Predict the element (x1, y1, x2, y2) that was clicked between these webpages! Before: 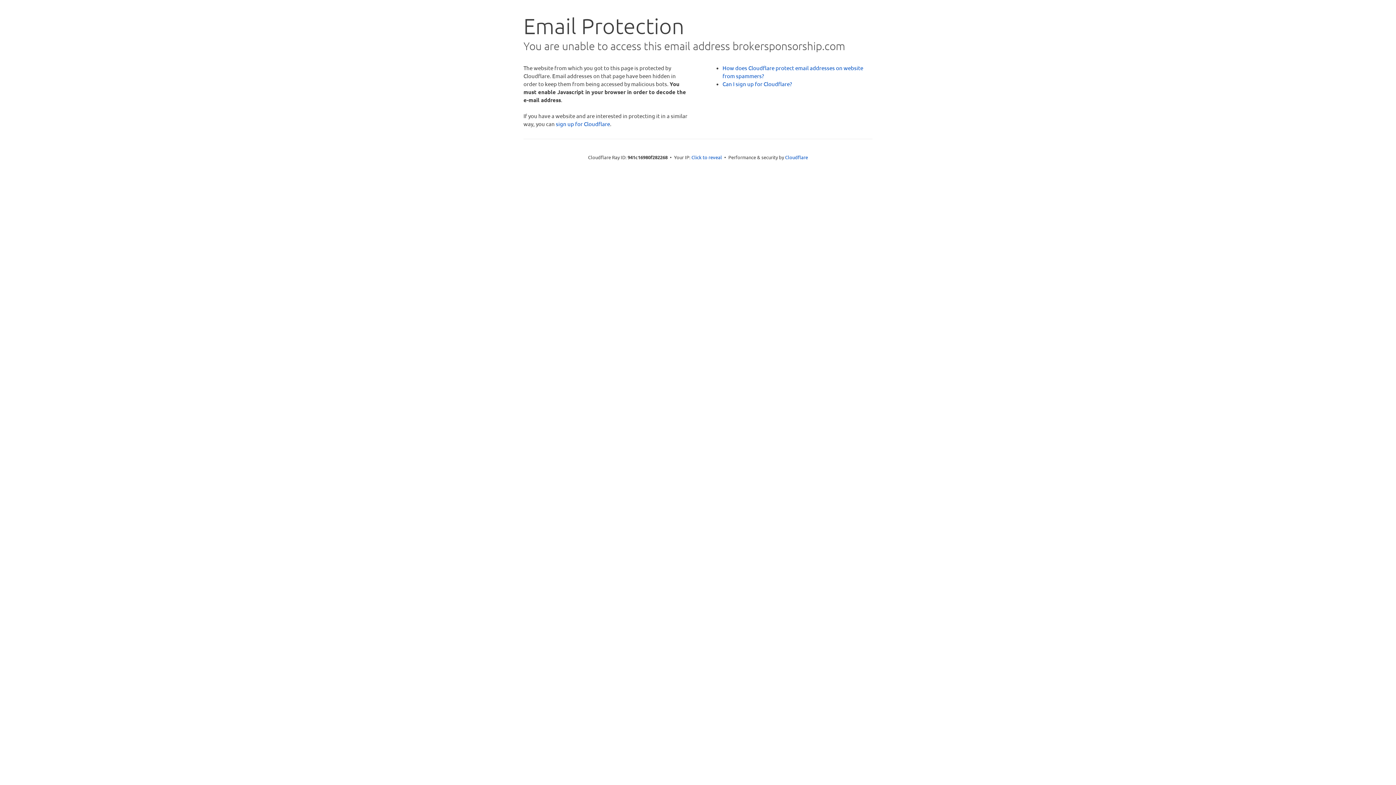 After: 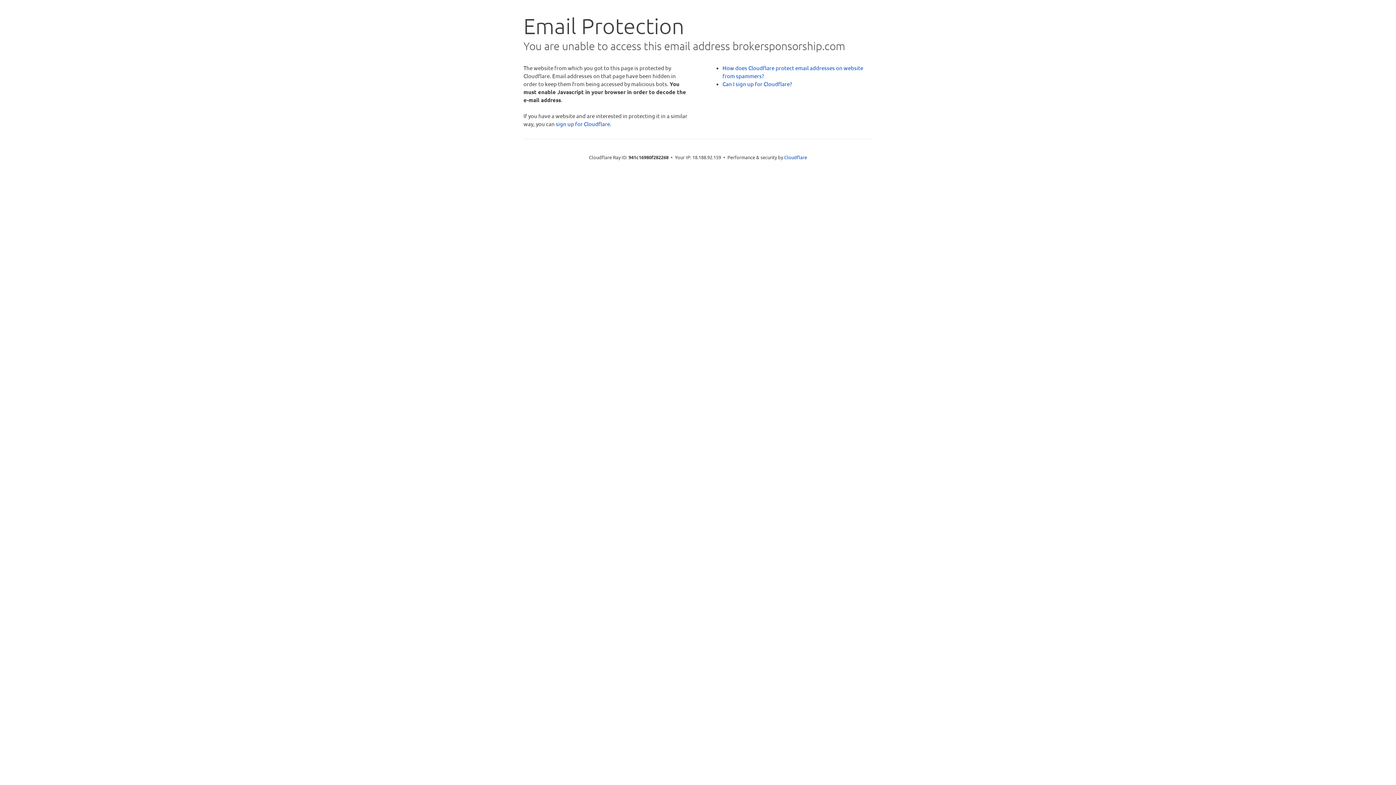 Action: label: Click to reveal bbox: (691, 153, 722, 160)